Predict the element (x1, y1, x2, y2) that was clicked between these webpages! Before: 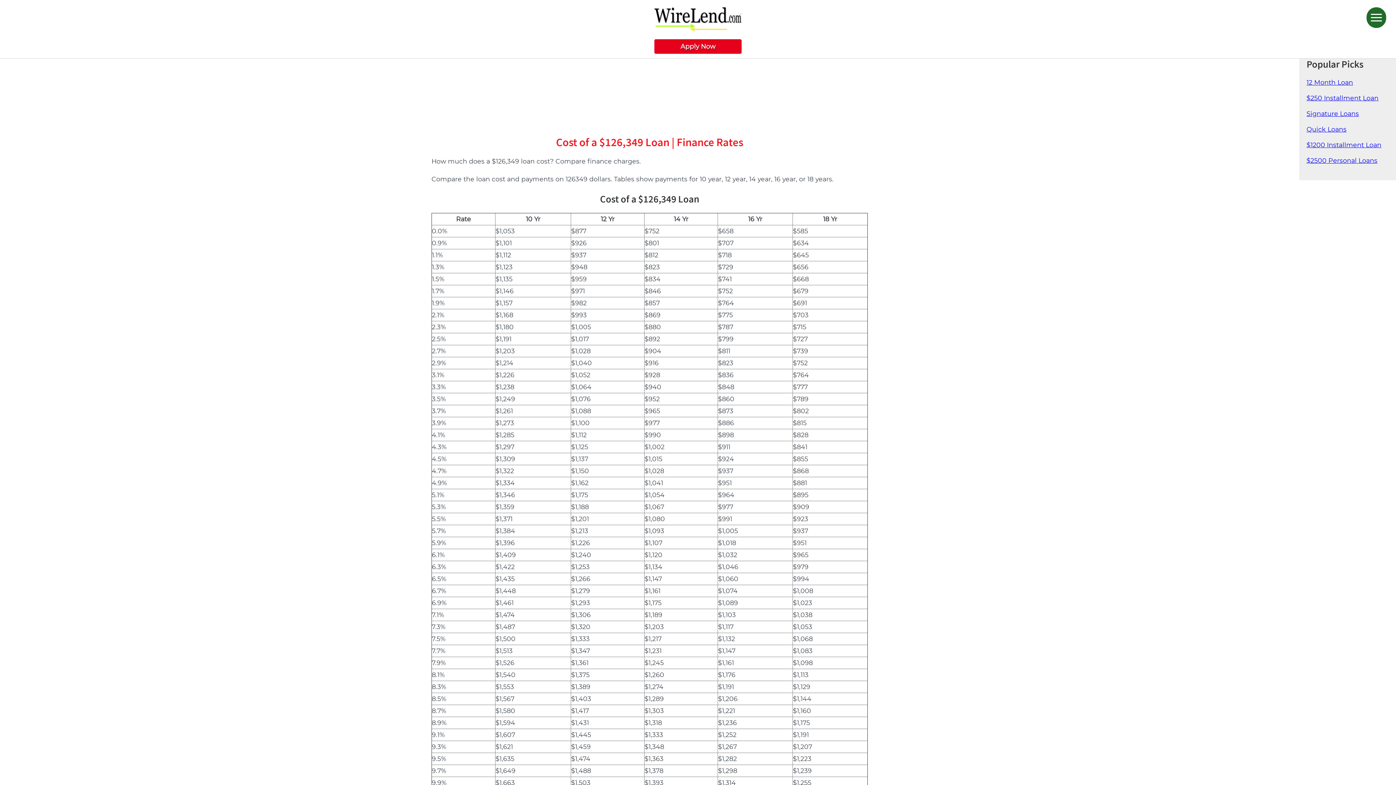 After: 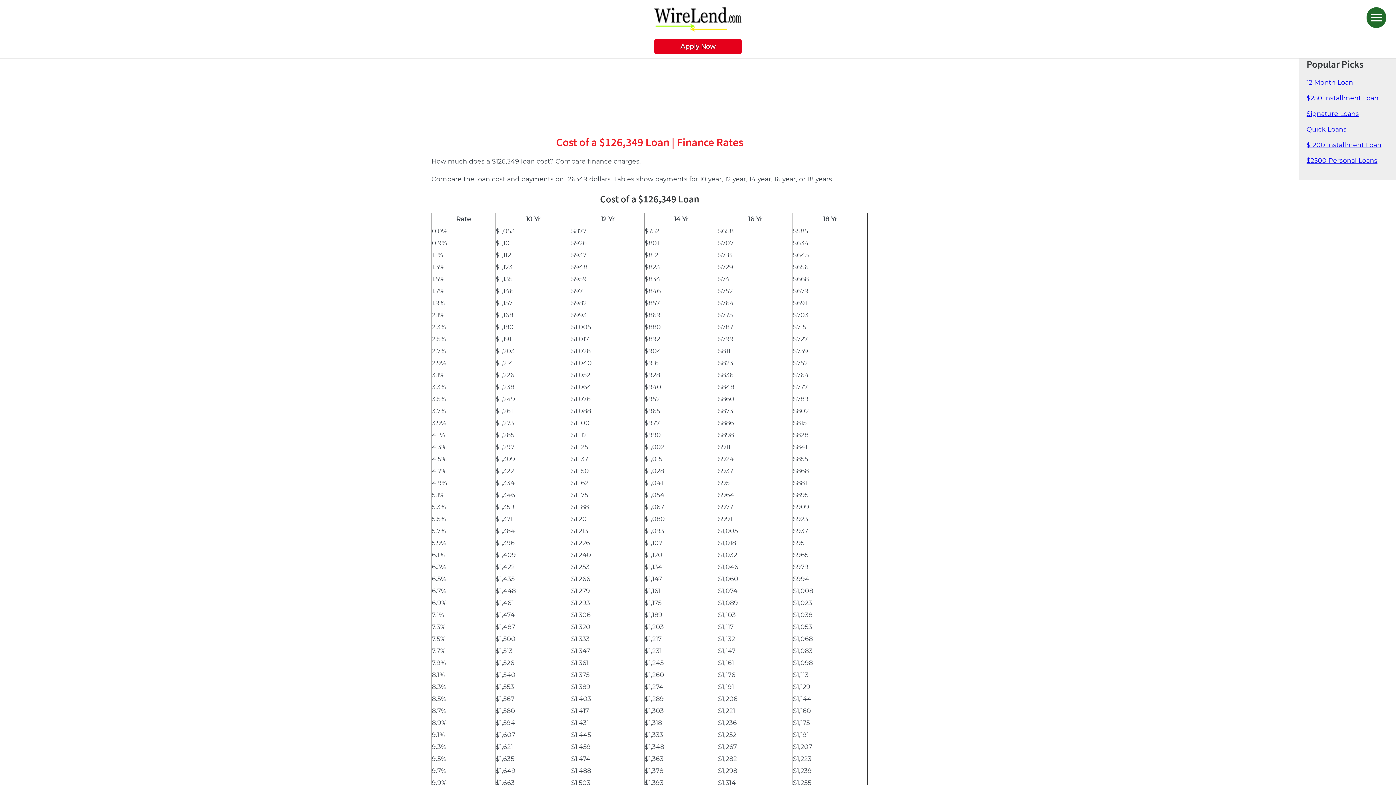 Action: label: 12 Month Loan bbox: (1306, 78, 1353, 86)